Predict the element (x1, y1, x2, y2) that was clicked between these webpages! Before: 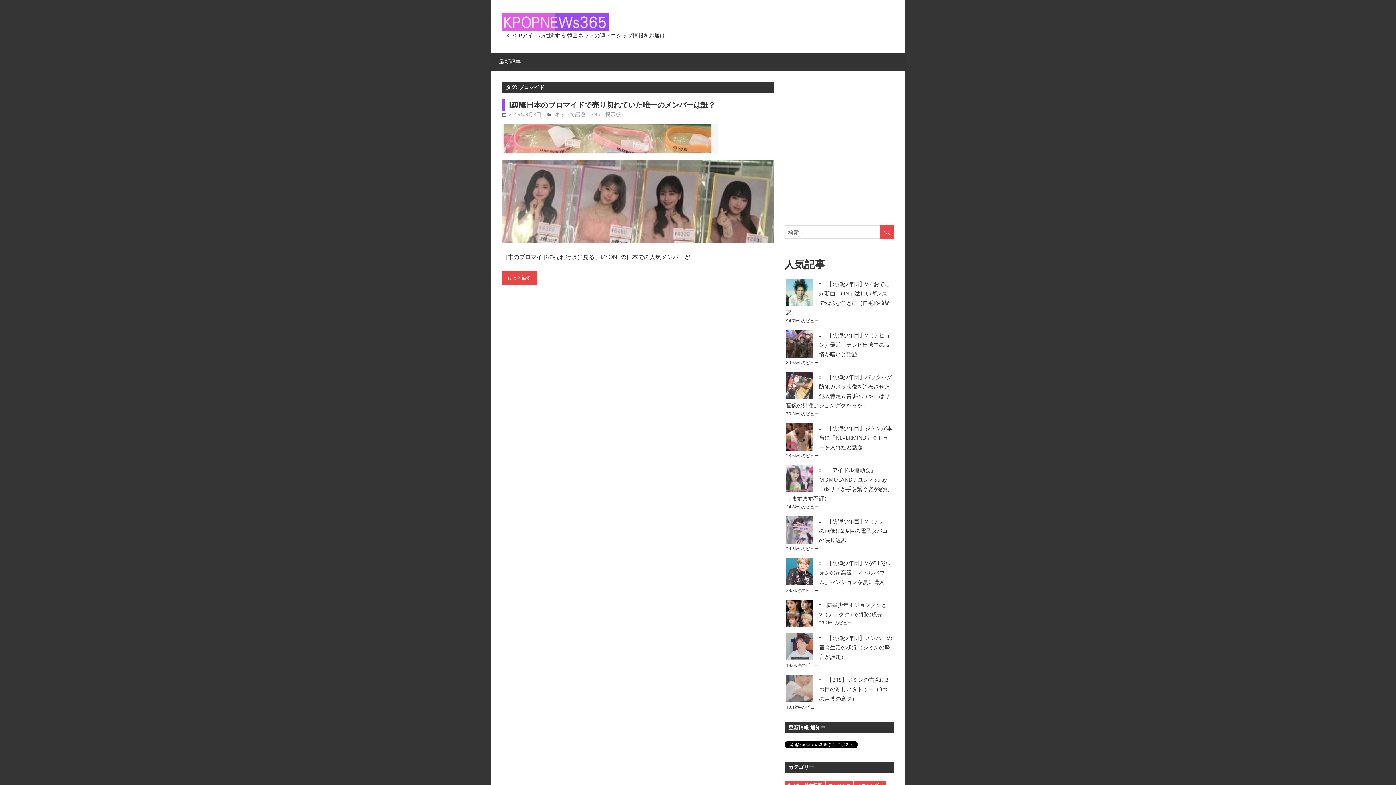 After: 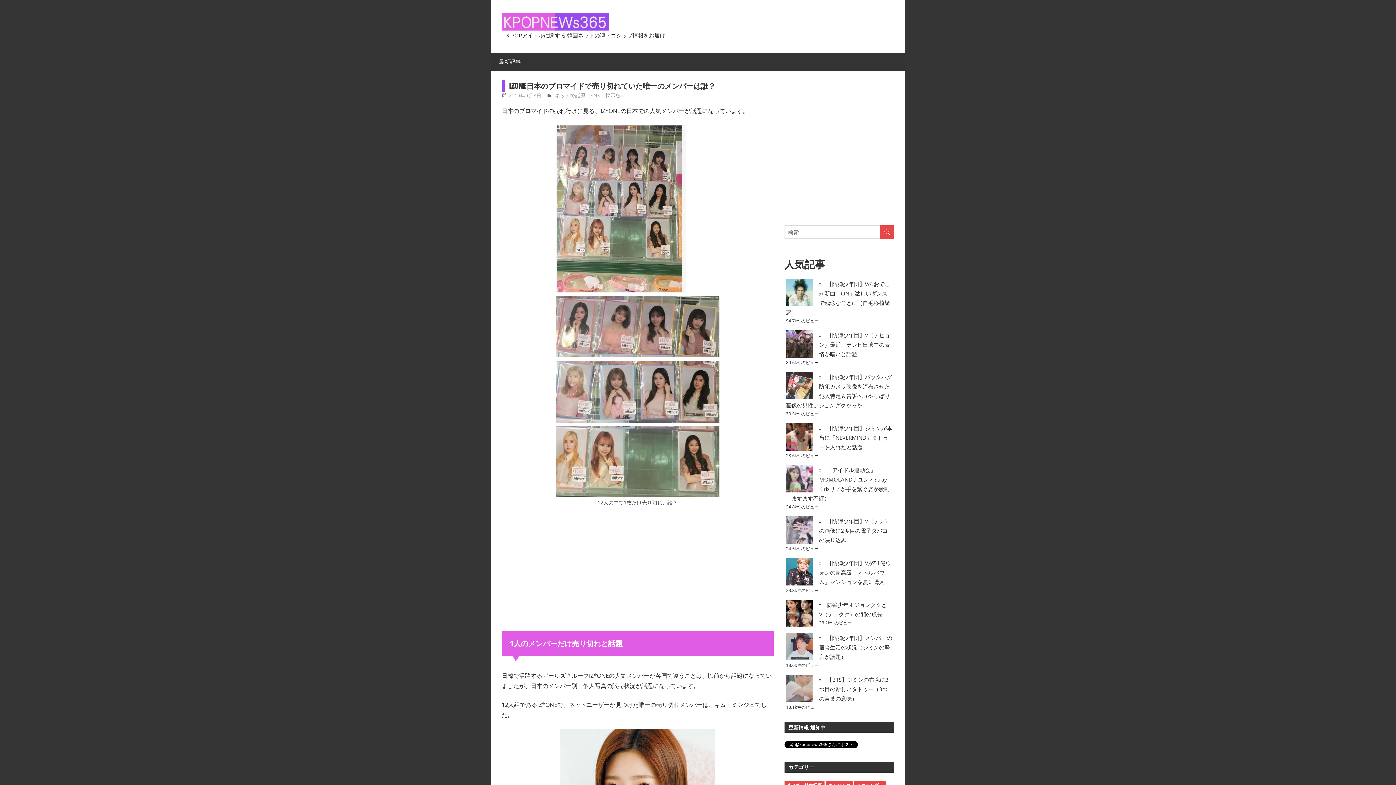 Action: label: 2019年9月8日 bbox: (508, 110, 541, 117)